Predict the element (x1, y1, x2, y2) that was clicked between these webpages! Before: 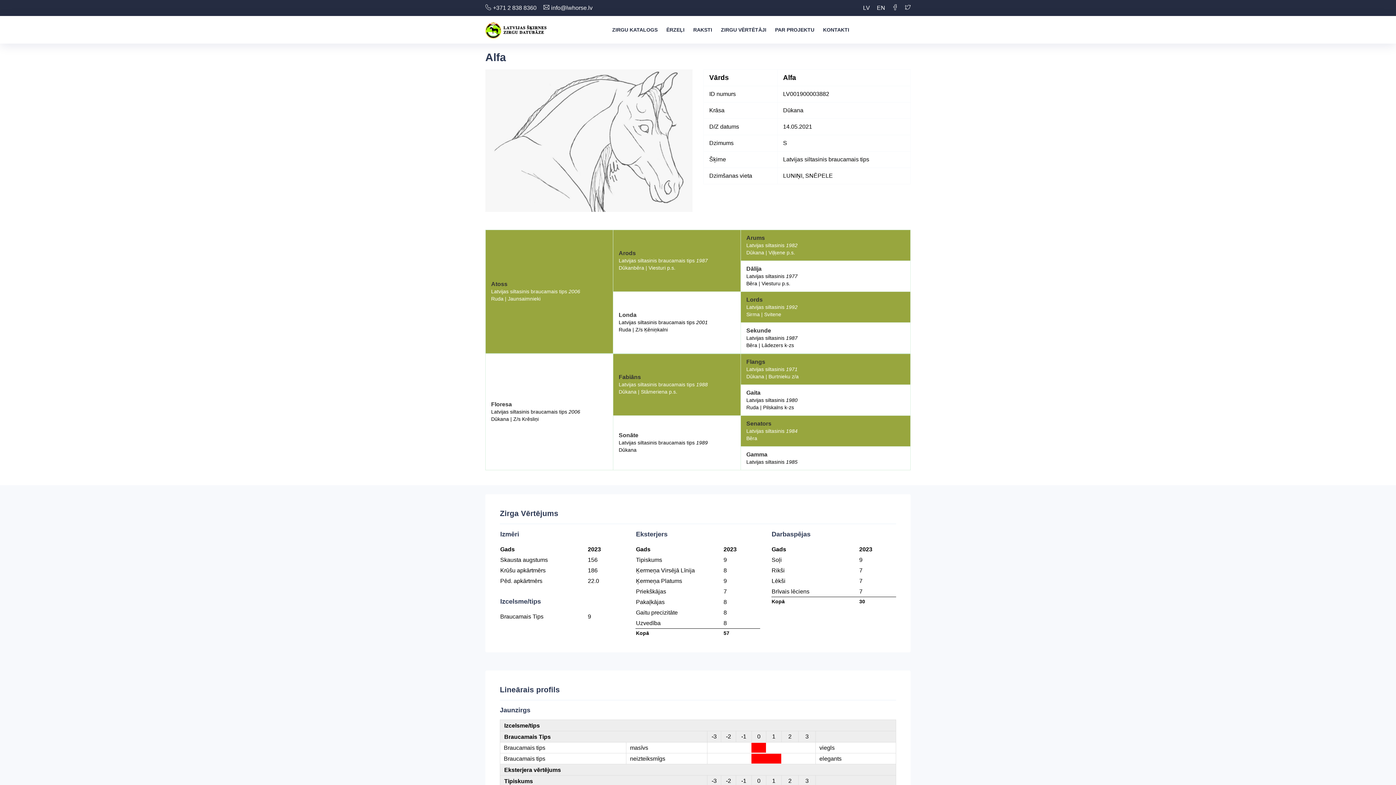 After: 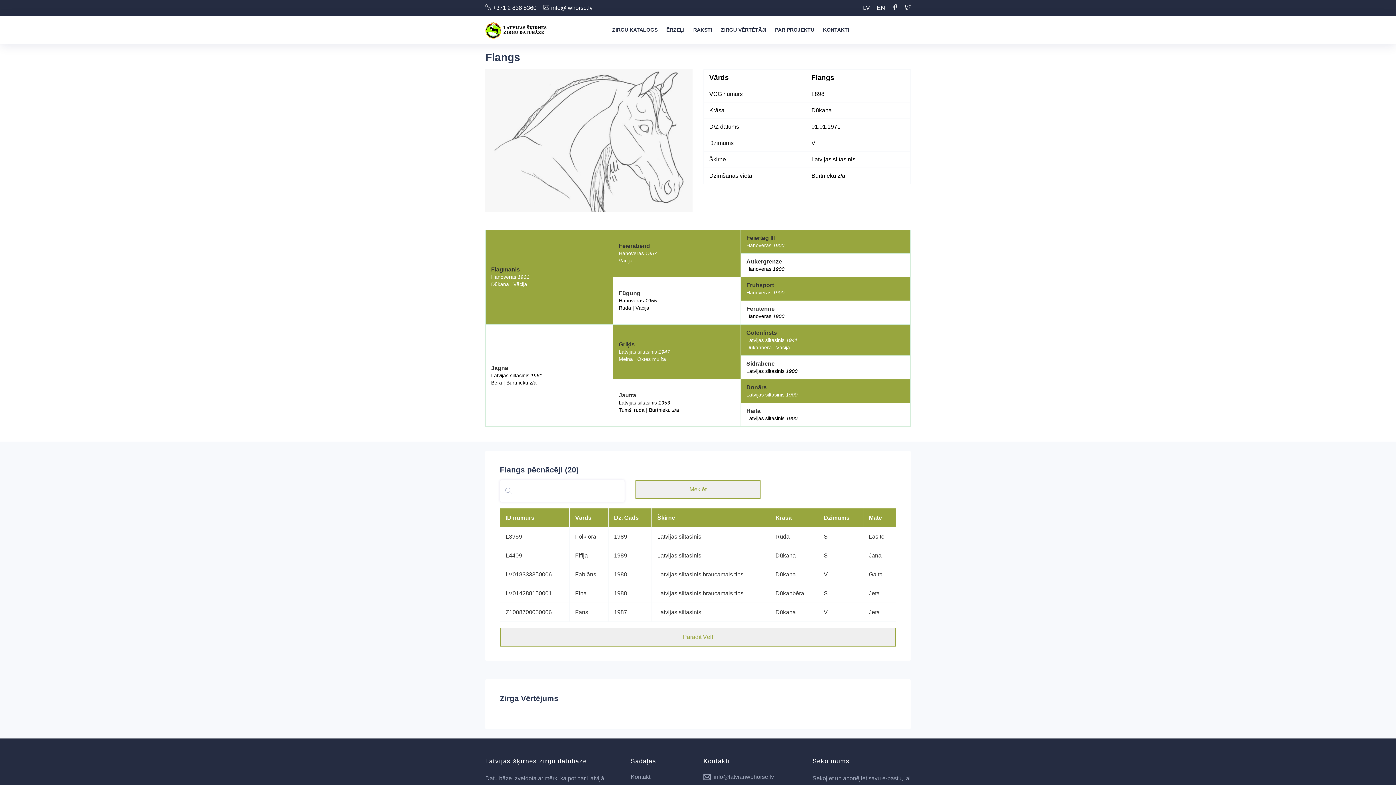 Action: label: Flangs bbox: (746, 358, 765, 365)